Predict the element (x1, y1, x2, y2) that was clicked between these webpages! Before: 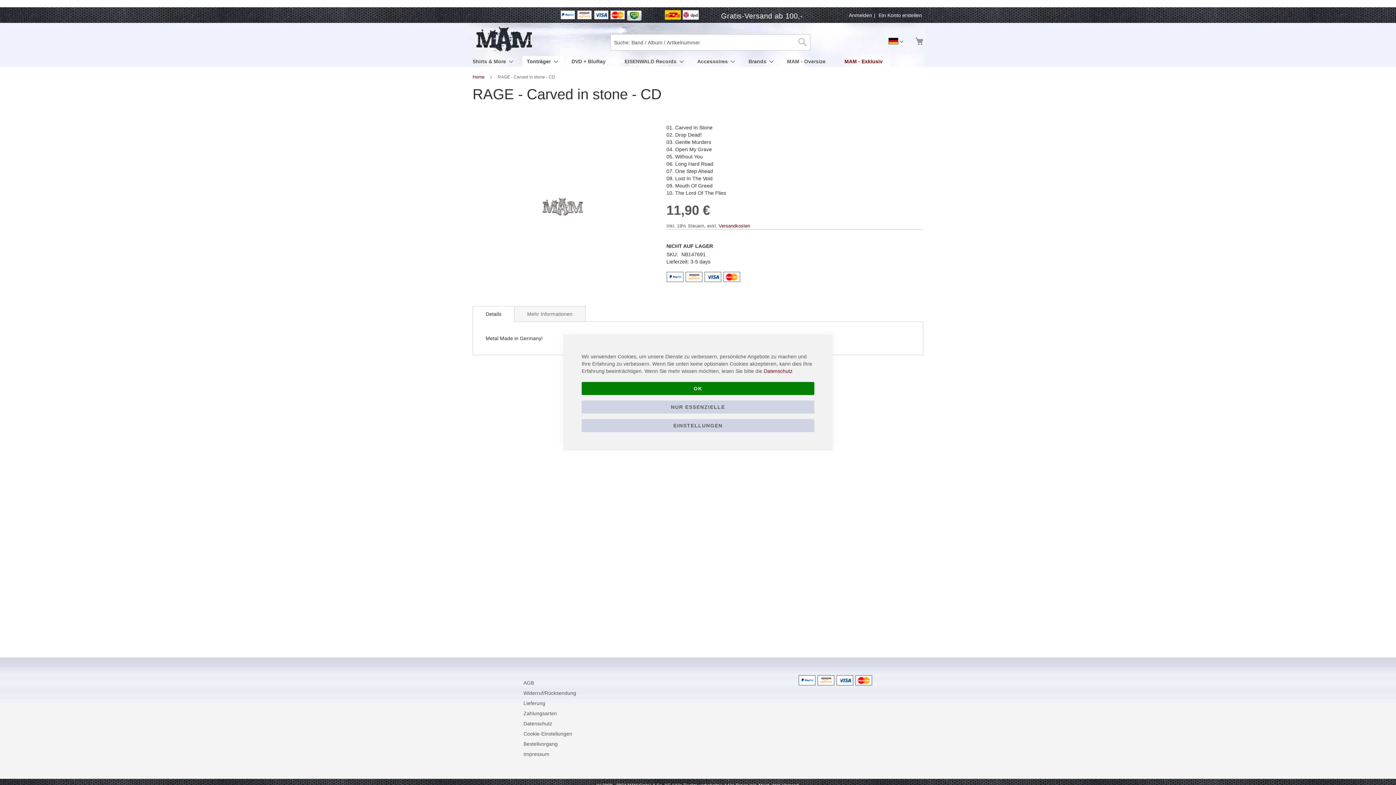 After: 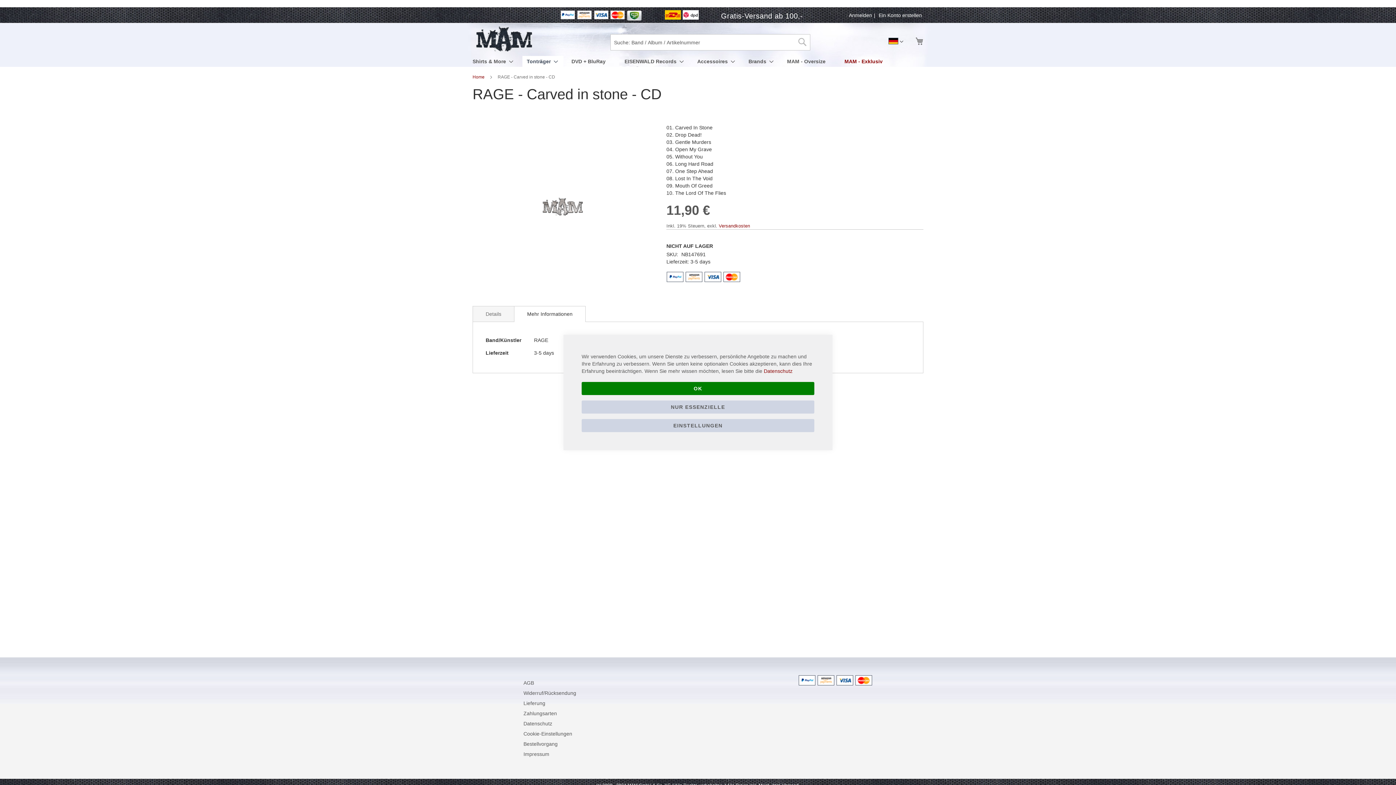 Action: bbox: (514, 291, 585, 306) label: Mehr Informationen